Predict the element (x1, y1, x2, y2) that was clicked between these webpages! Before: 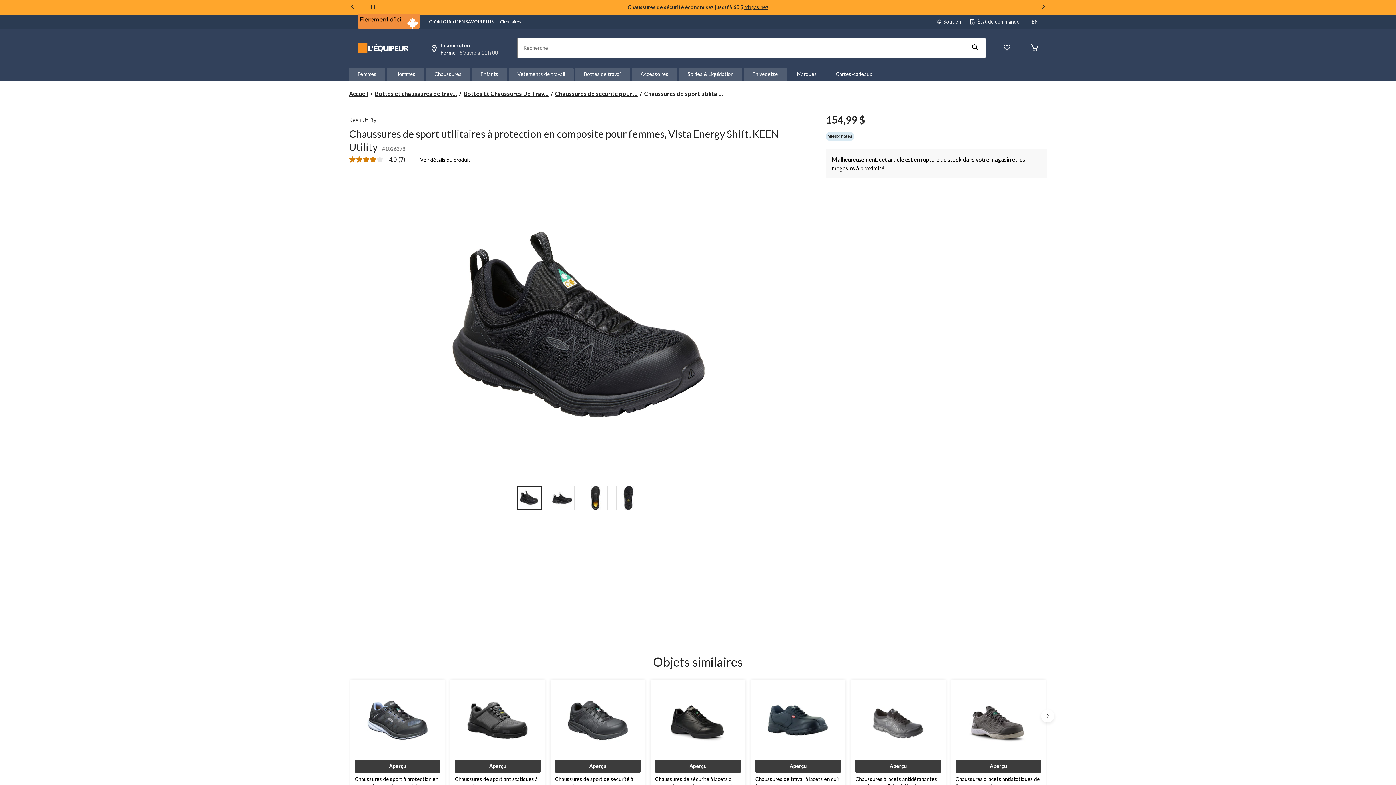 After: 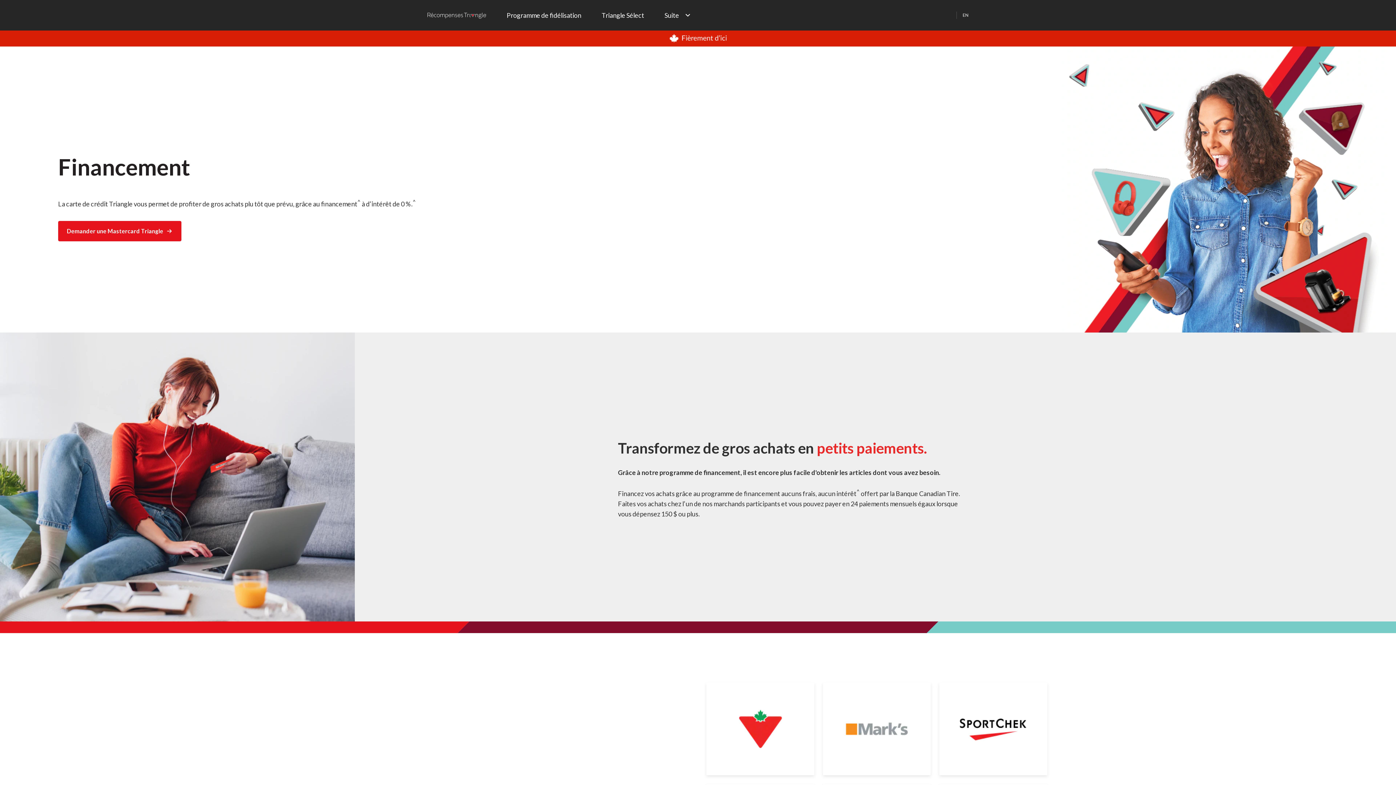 Action: label: EN SAVOIR PLUS bbox: (458, 18, 493, 24)